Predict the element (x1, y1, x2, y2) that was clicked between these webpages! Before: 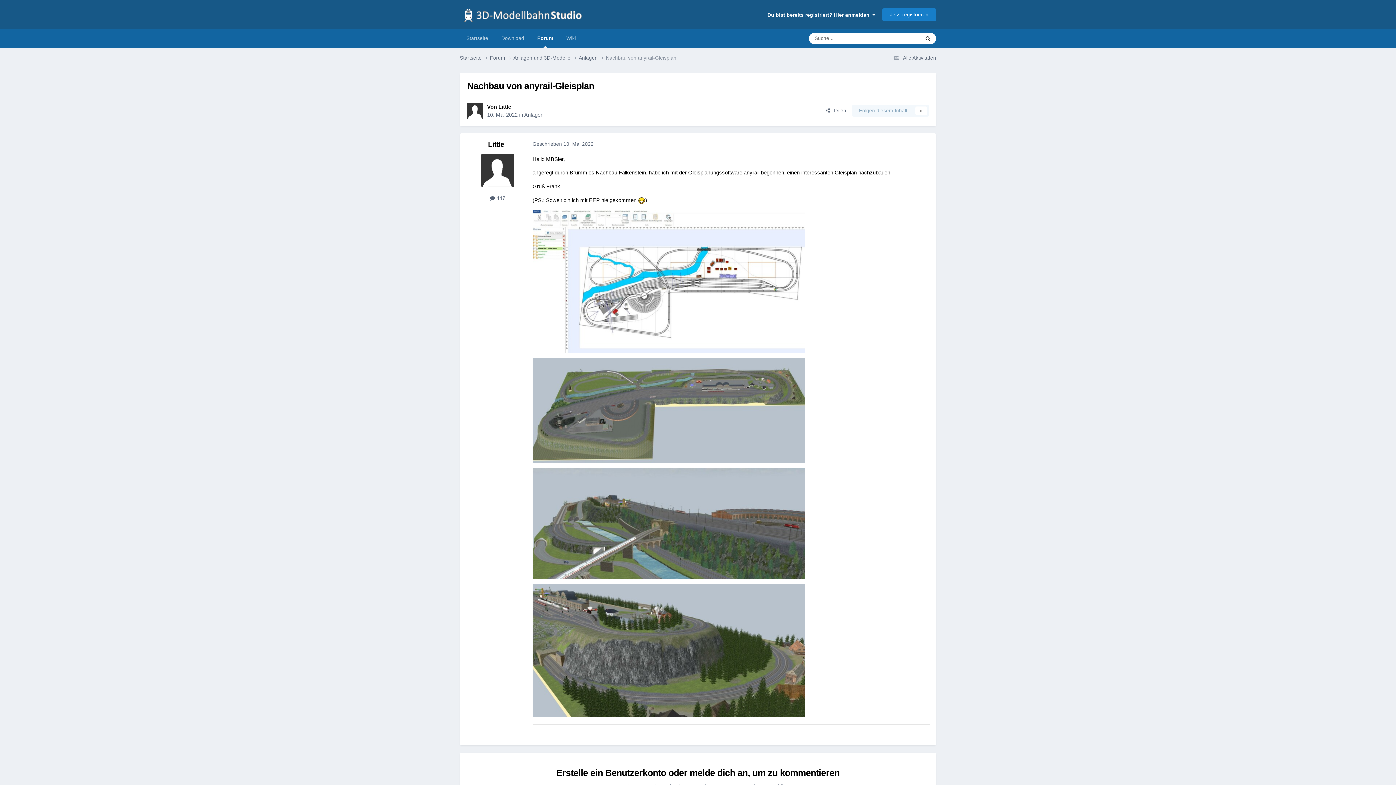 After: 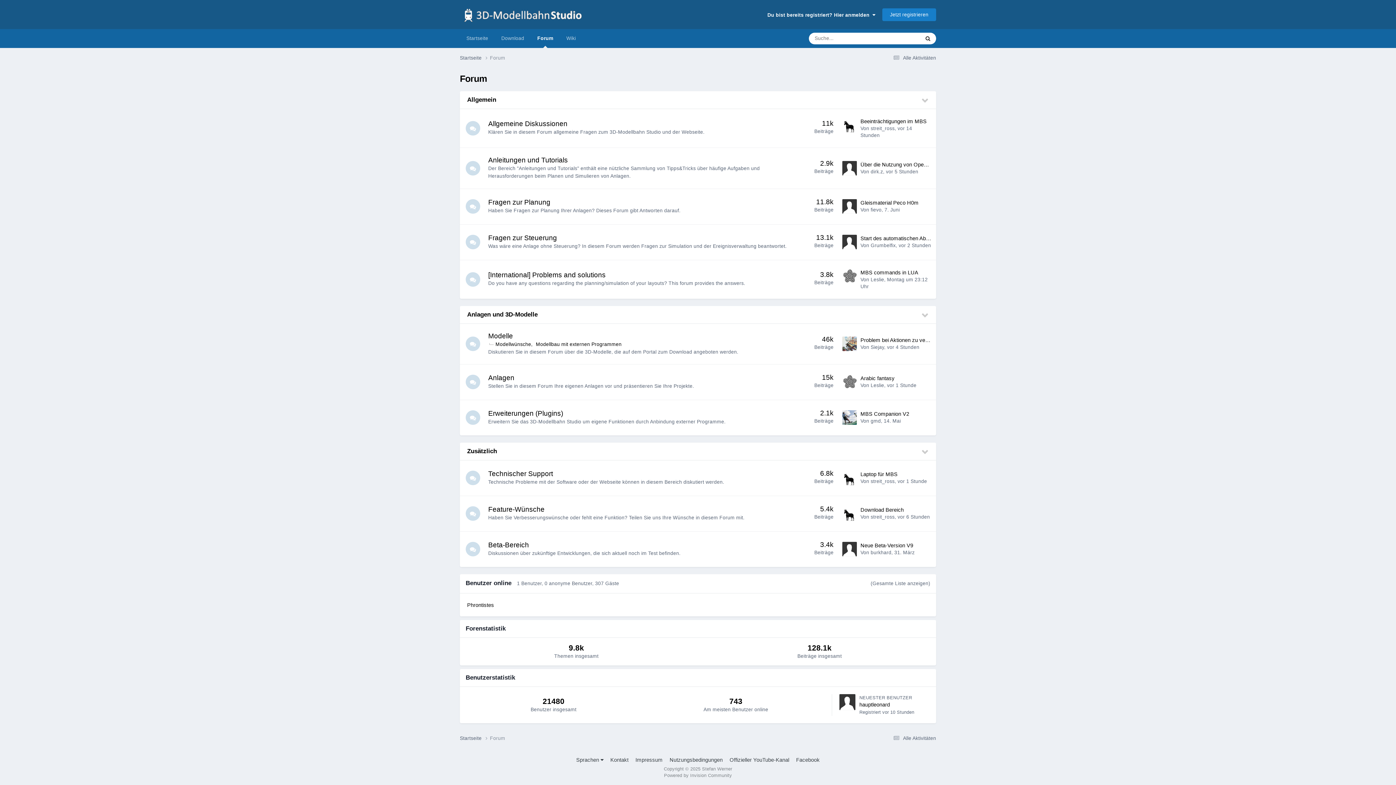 Action: bbox: (460, 0, 586, 29)